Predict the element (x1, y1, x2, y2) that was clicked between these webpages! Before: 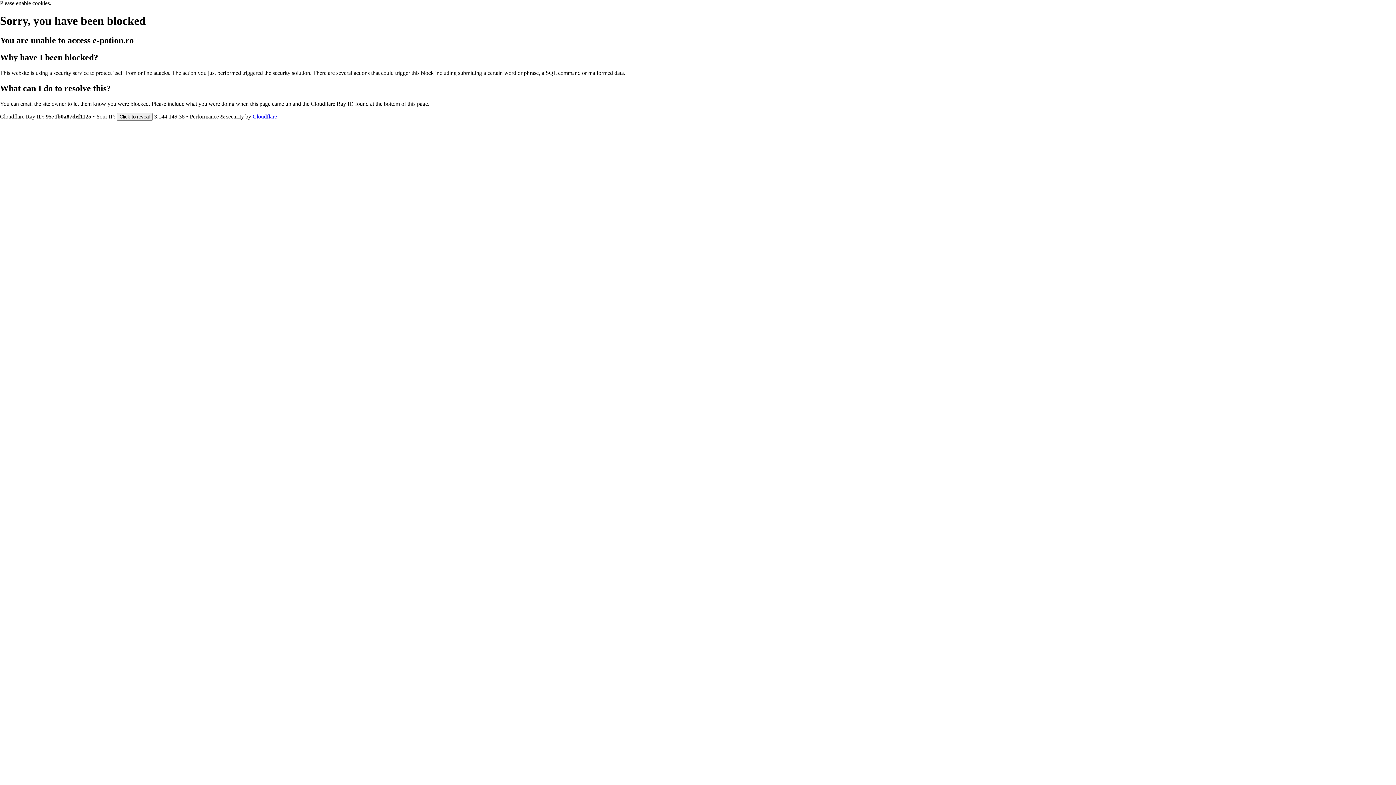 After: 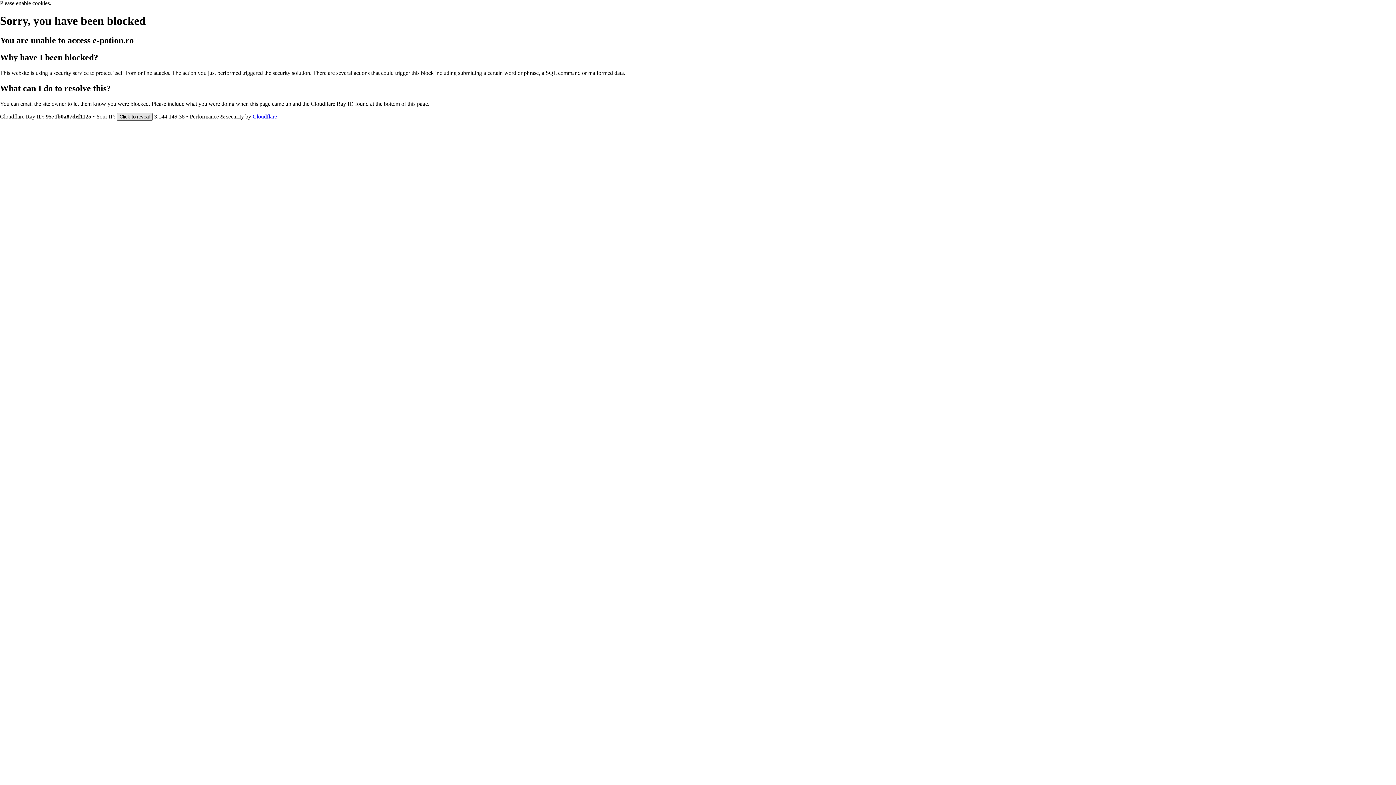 Action: bbox: (116, 112, 152, 120) label: Click to reveal